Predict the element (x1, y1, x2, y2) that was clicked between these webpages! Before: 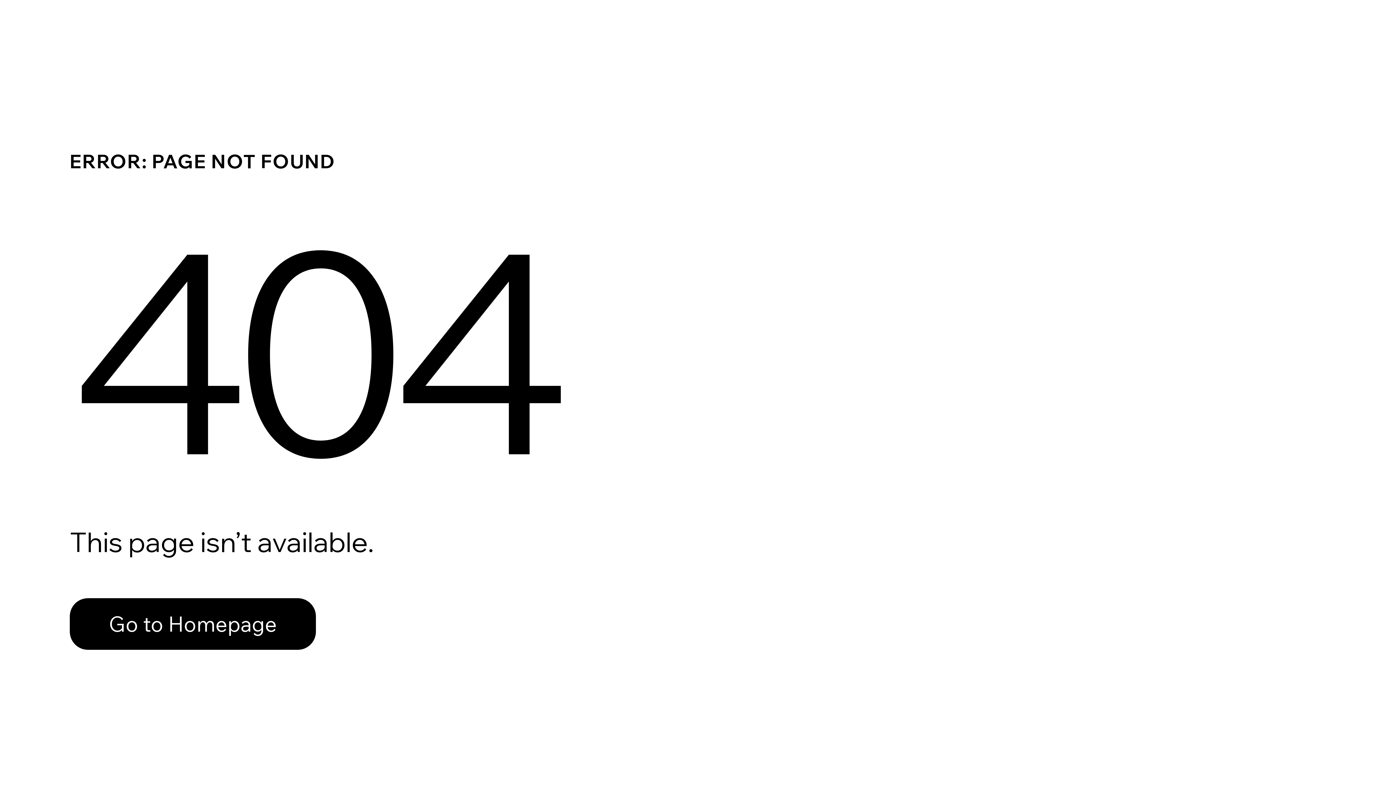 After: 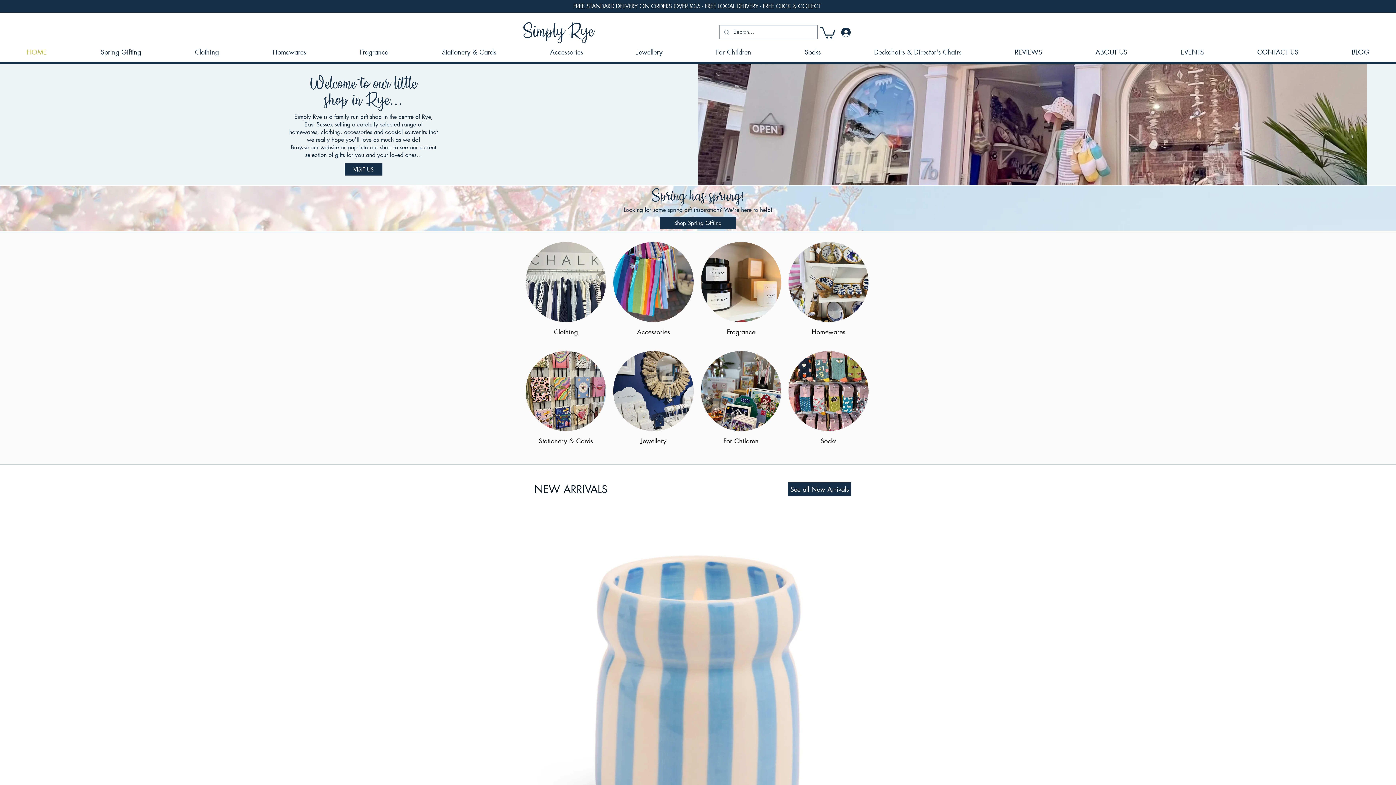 Action: bbox: (69, 598, 316, 650) label: Go to Homepage